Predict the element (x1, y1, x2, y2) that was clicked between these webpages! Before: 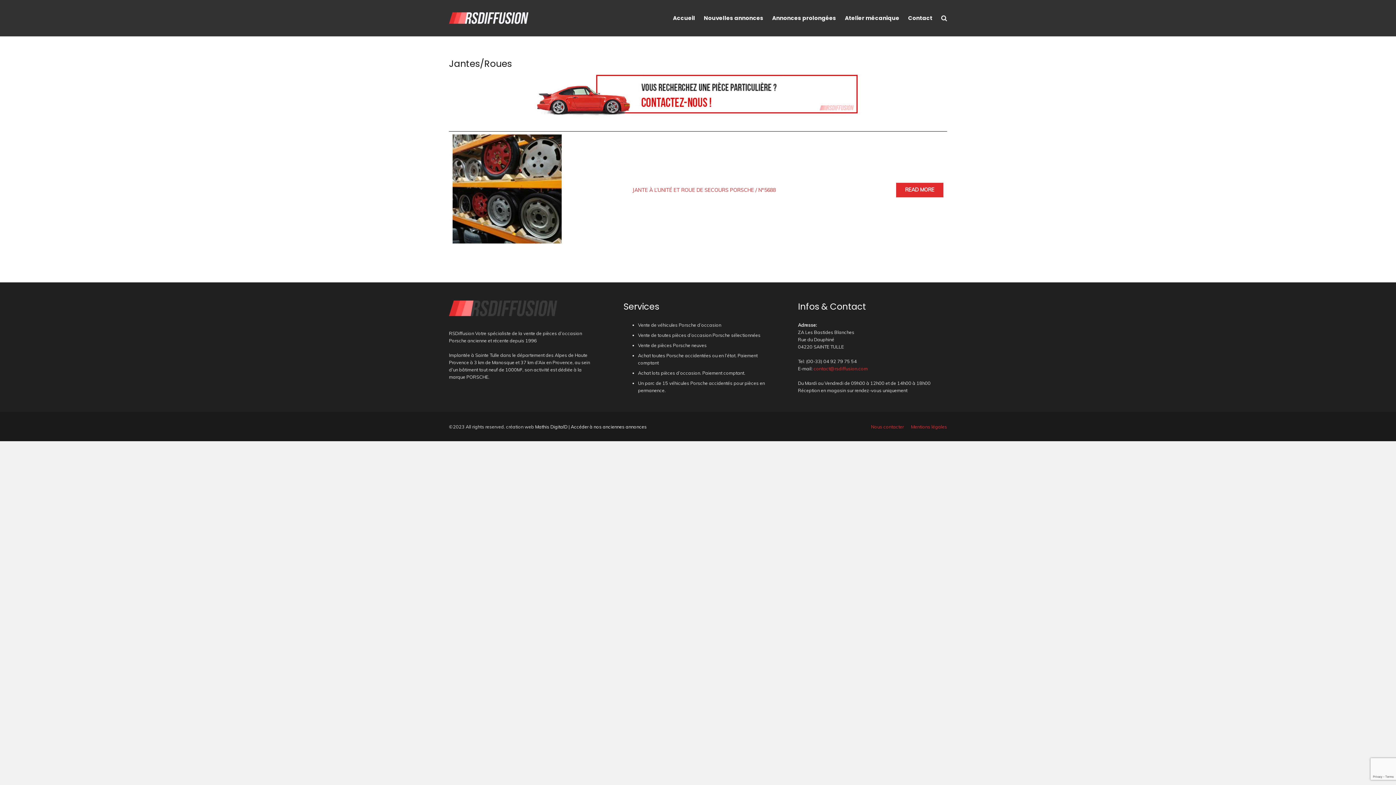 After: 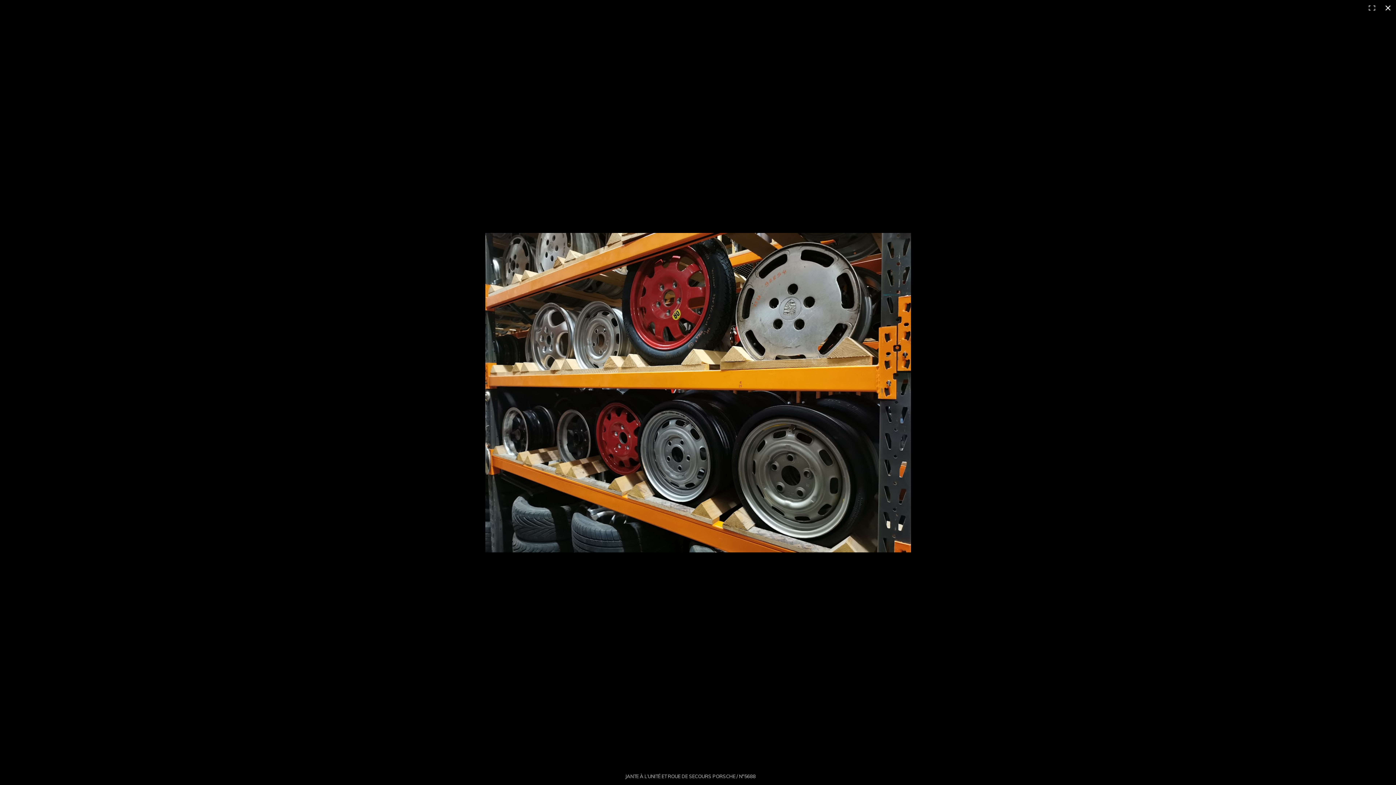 Action: bbox: (452, 238, 561, 245)